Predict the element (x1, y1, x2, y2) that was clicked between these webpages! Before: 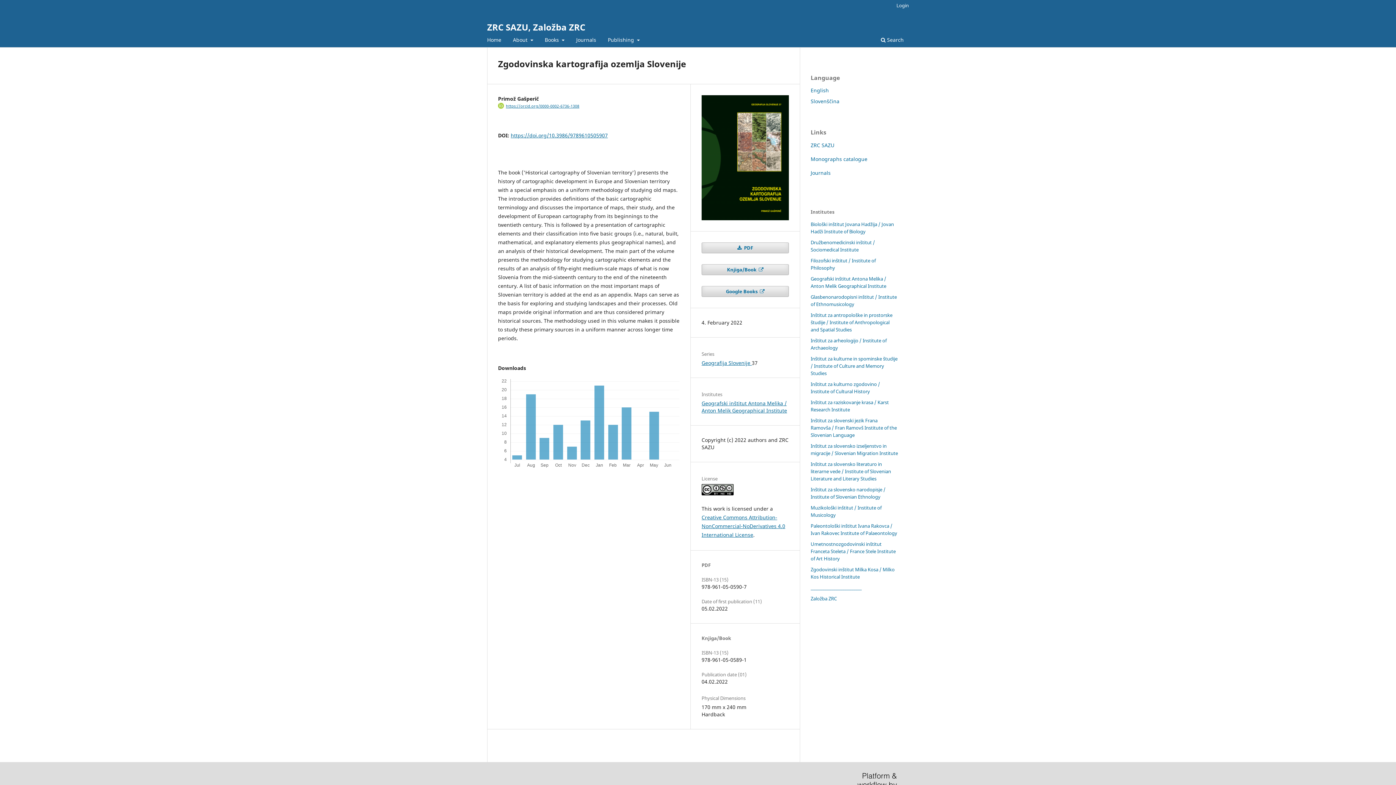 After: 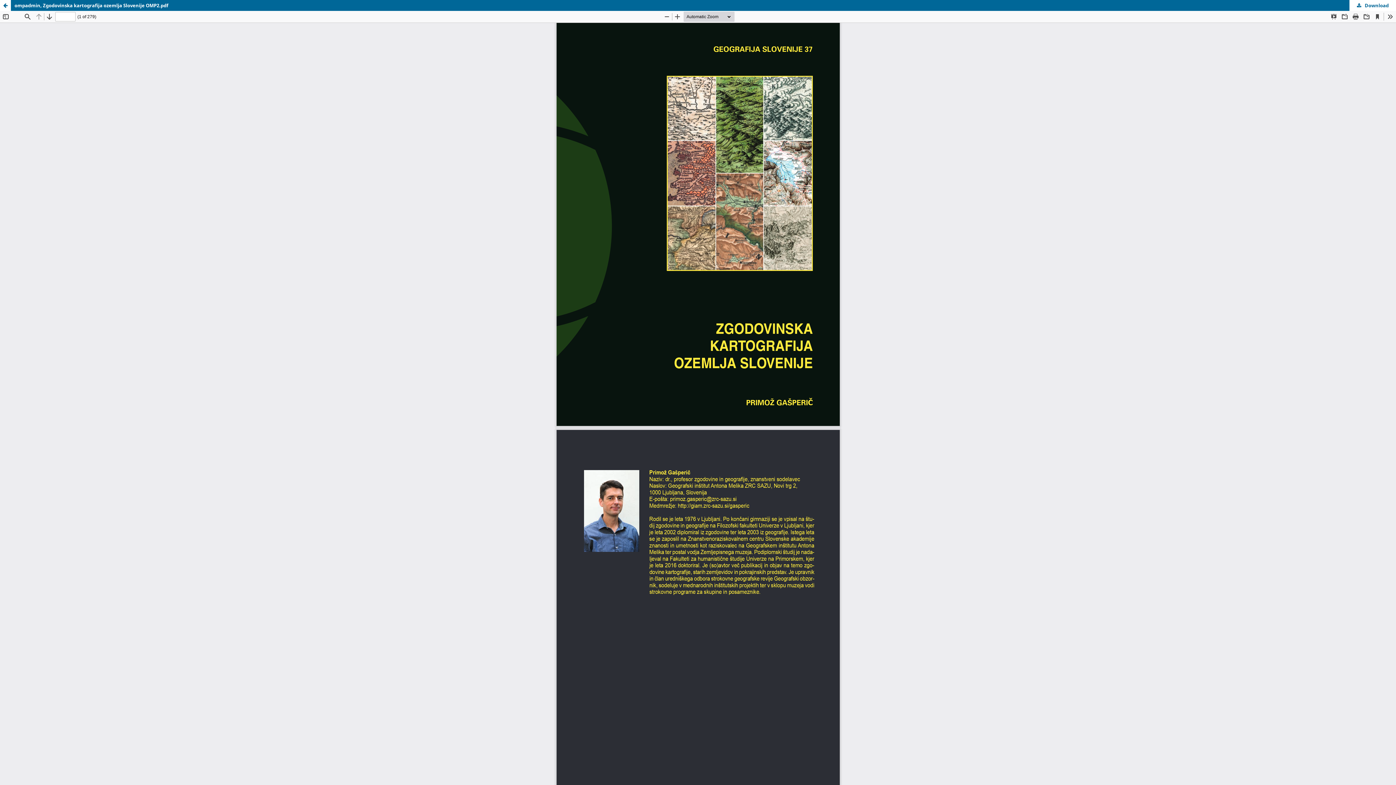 Action: label:  PDF bbox: (701, 242, 789, 253)